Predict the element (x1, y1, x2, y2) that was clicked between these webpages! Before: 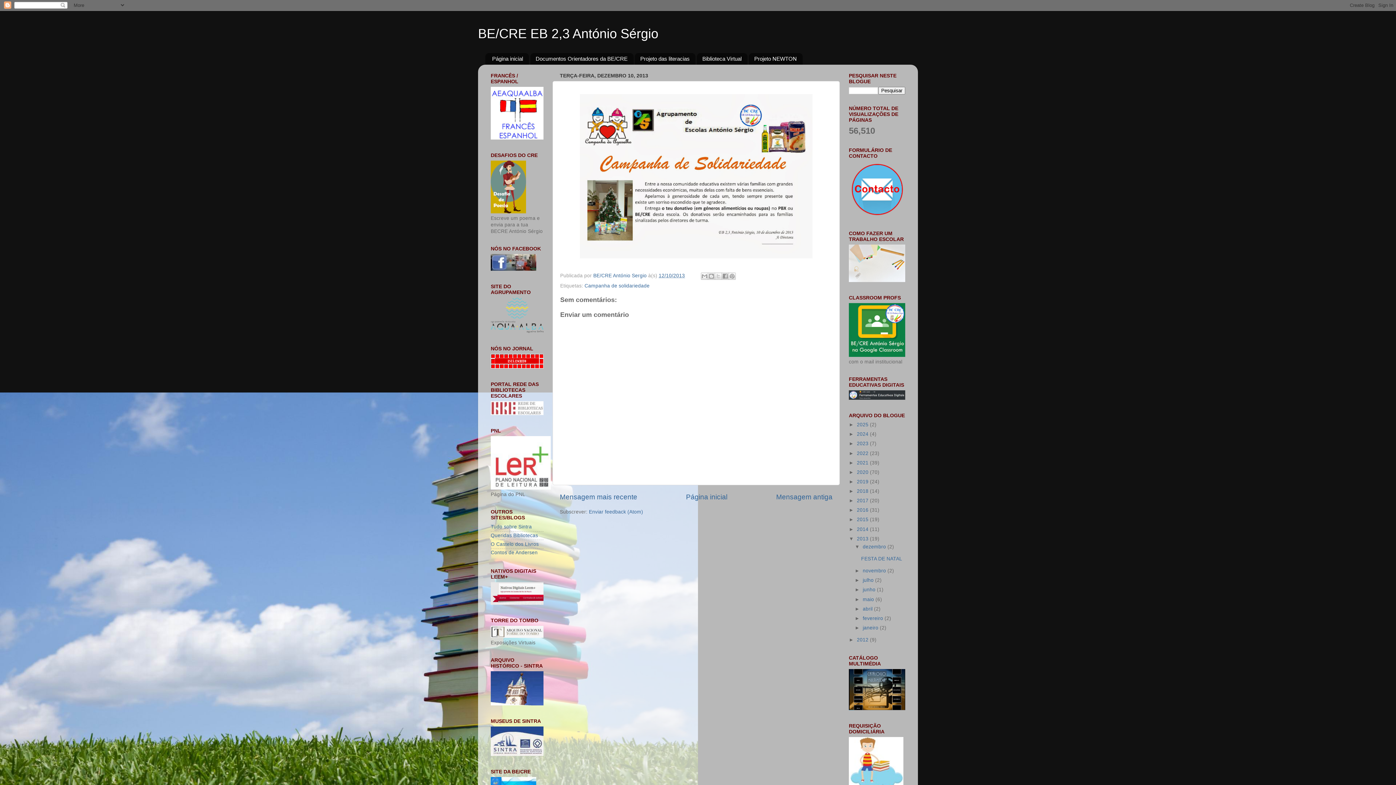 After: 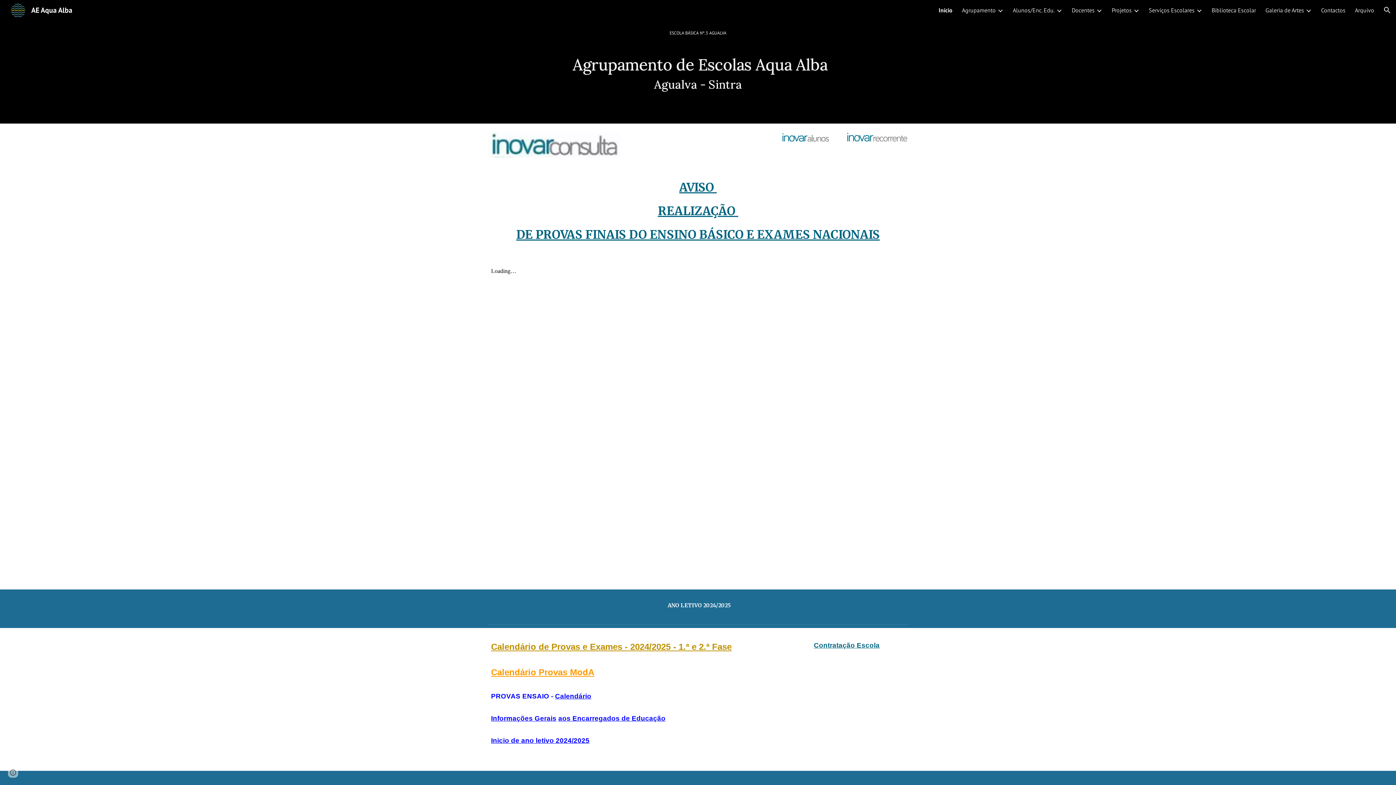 Action: bbox: (490, 328, 543, 334)